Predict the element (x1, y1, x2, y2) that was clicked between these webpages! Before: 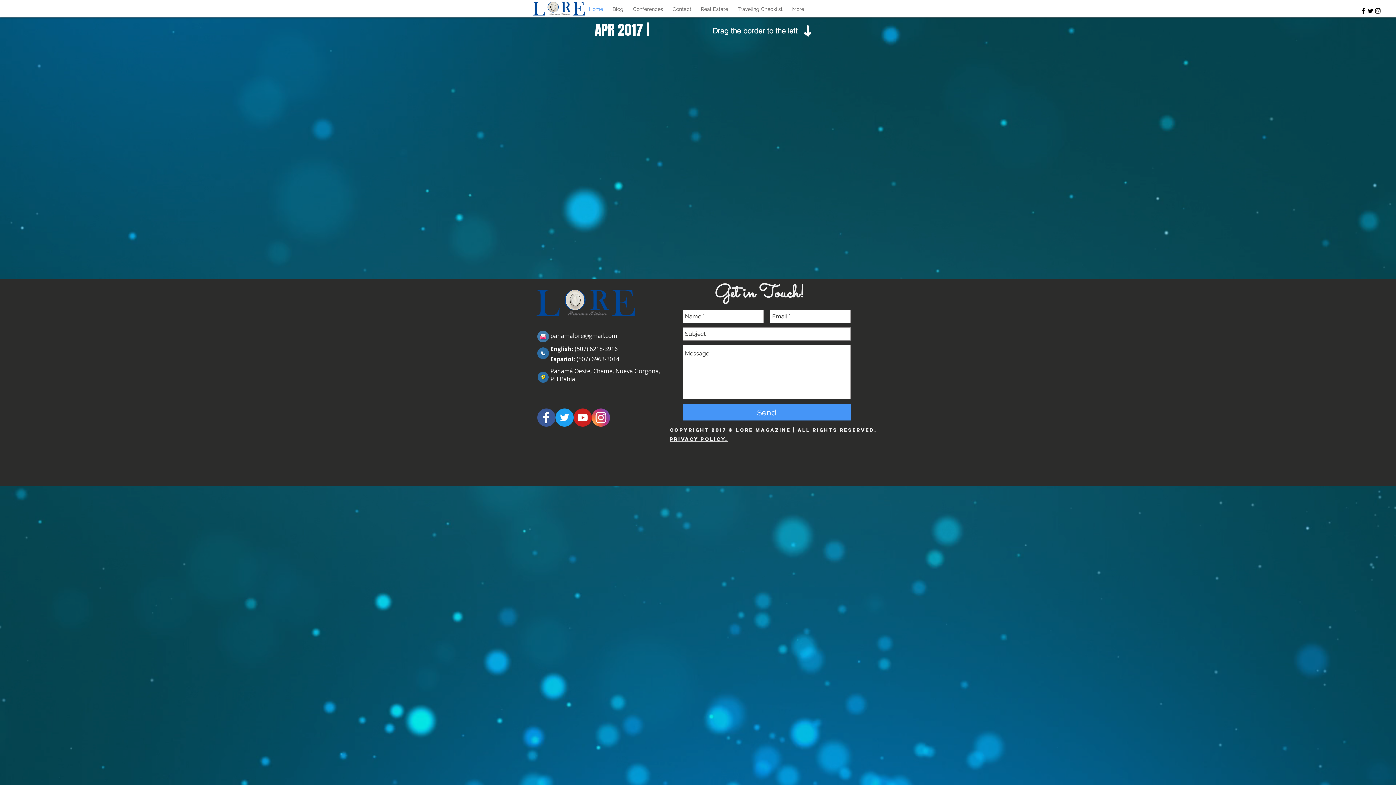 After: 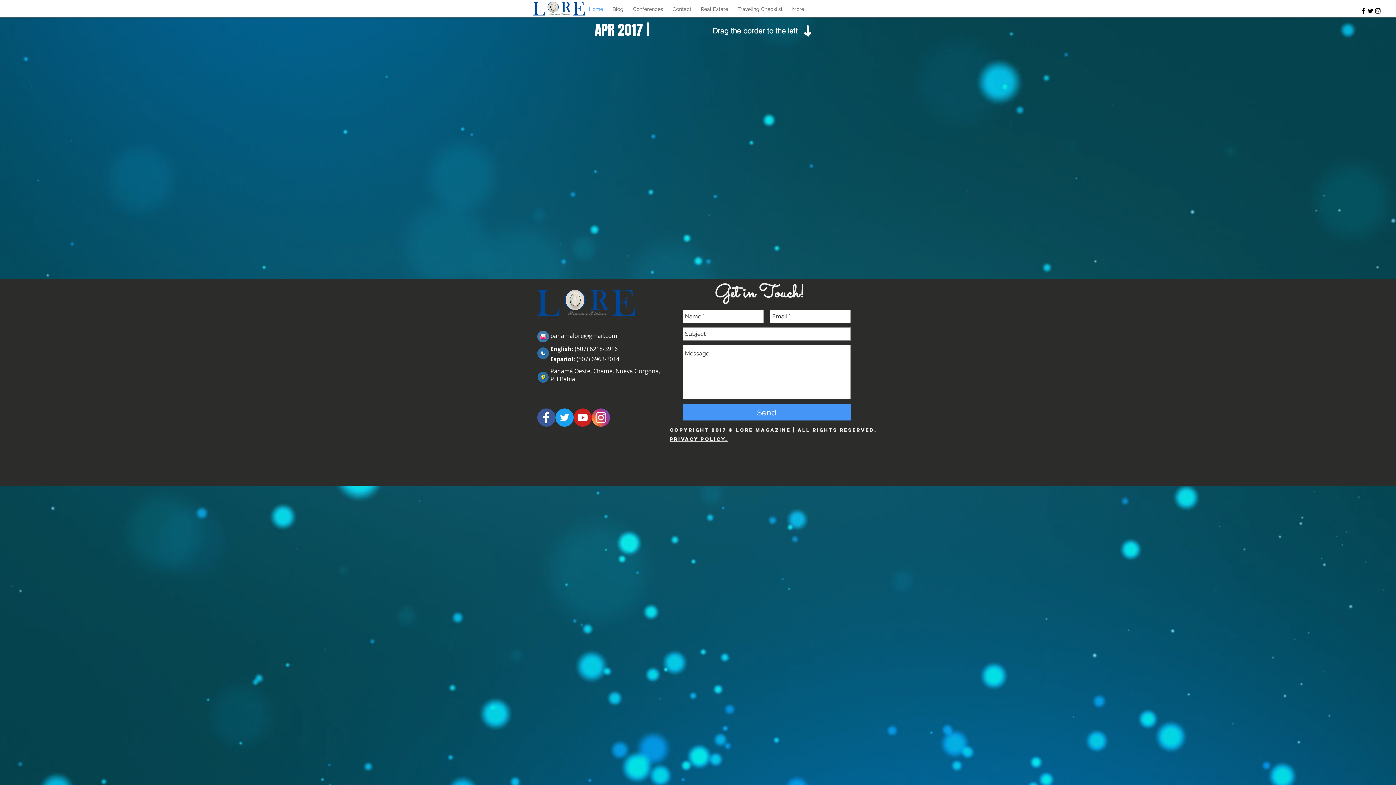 Action: bbox: (537, 408, 555, 426)